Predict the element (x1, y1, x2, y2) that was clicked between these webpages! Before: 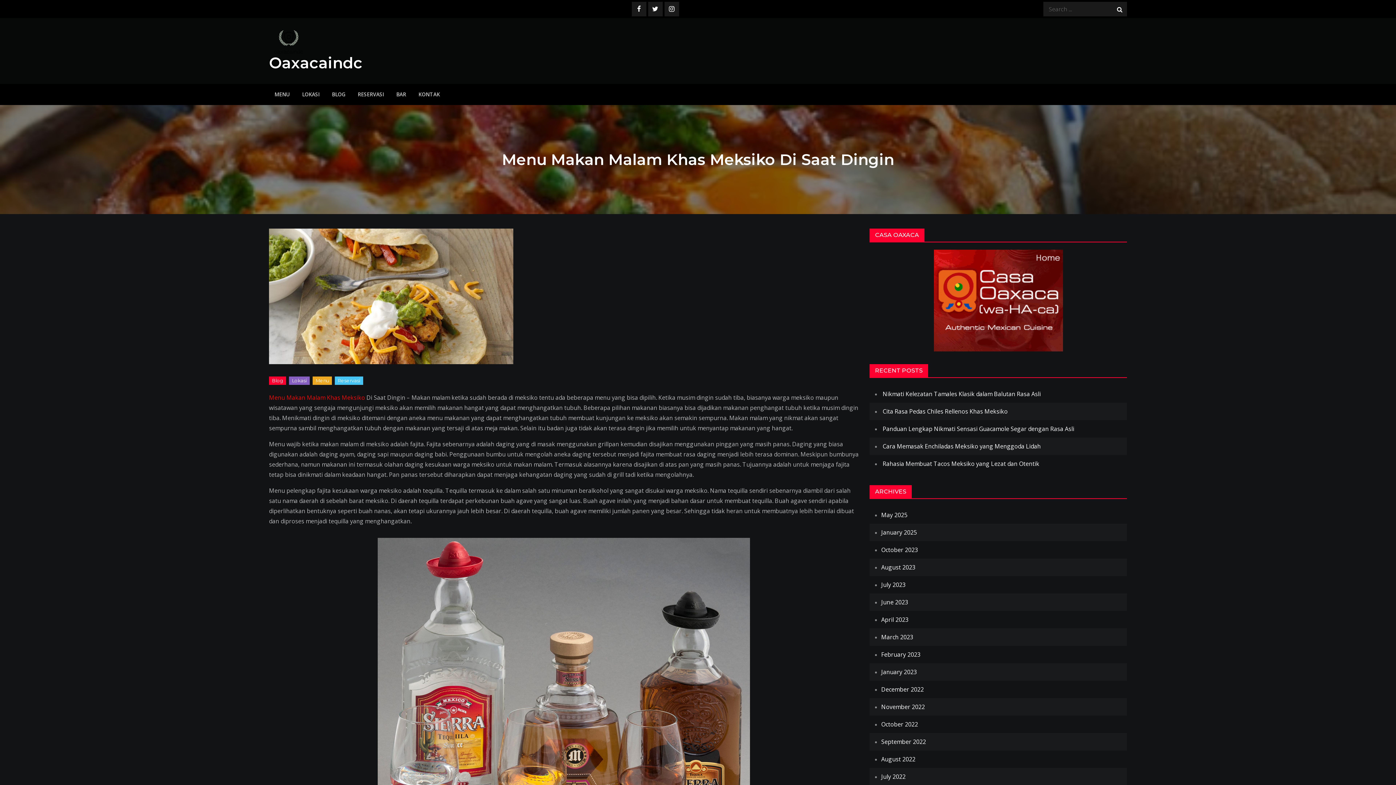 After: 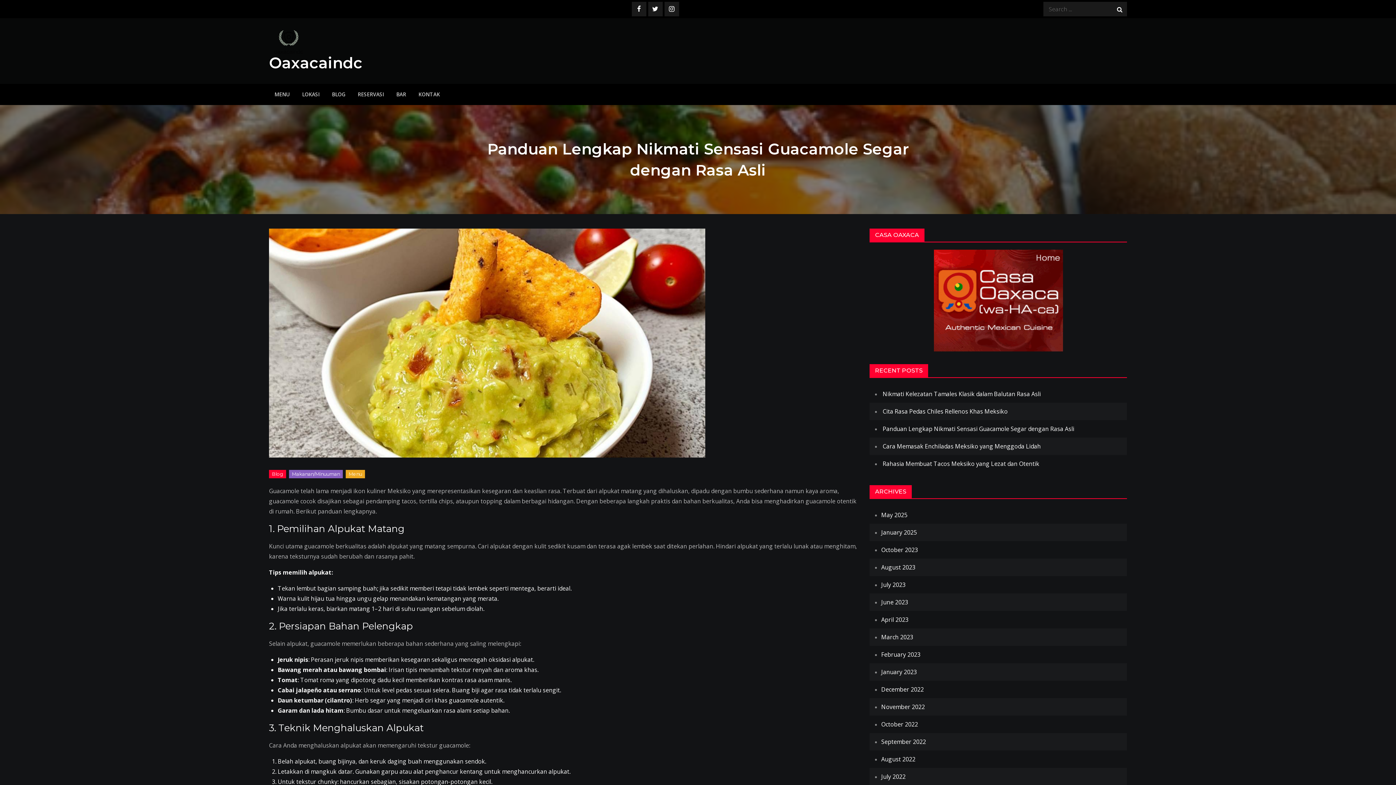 Action: bbox: (882, 425, 1074, 433) label: Panduan Lengkap Nikmati Sensasi Guacamole Segar dengan Rasa Asli